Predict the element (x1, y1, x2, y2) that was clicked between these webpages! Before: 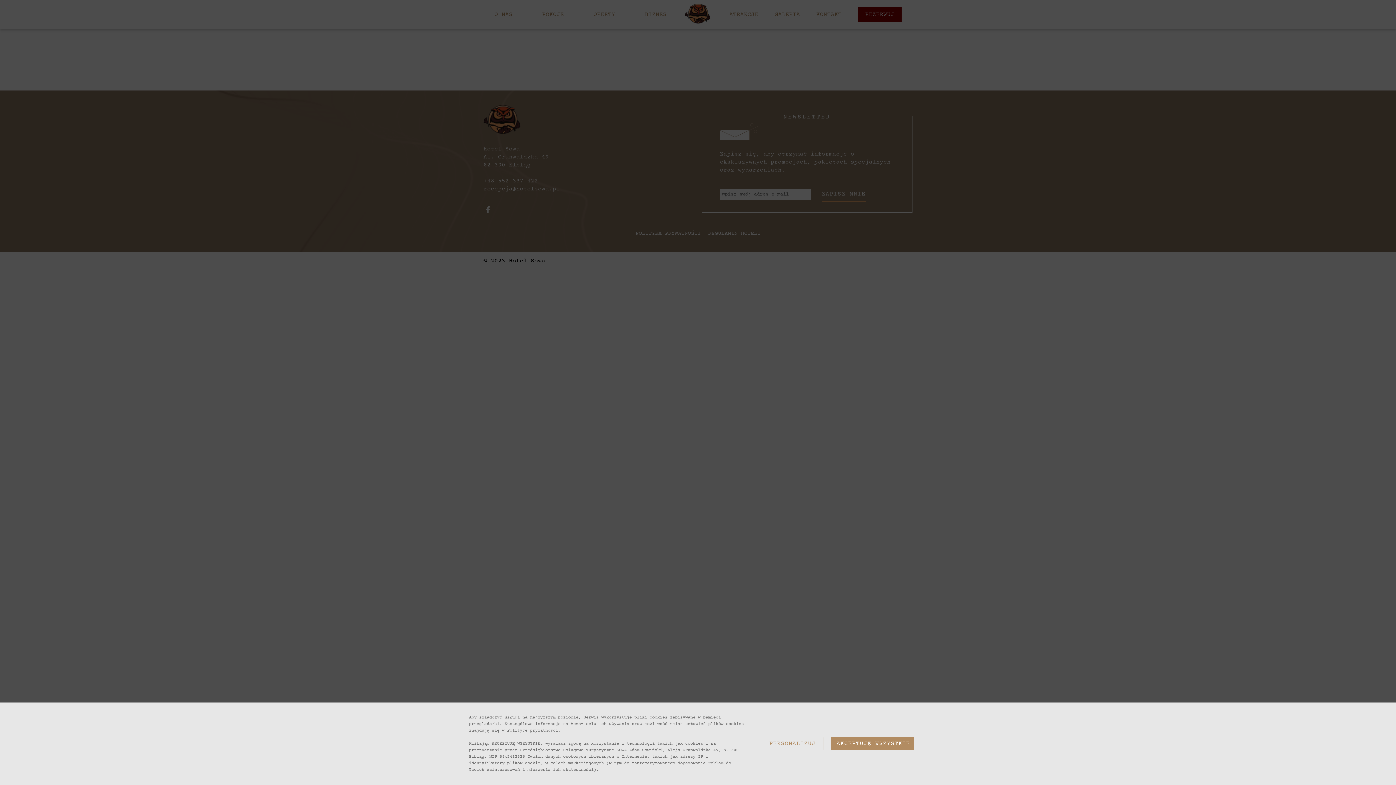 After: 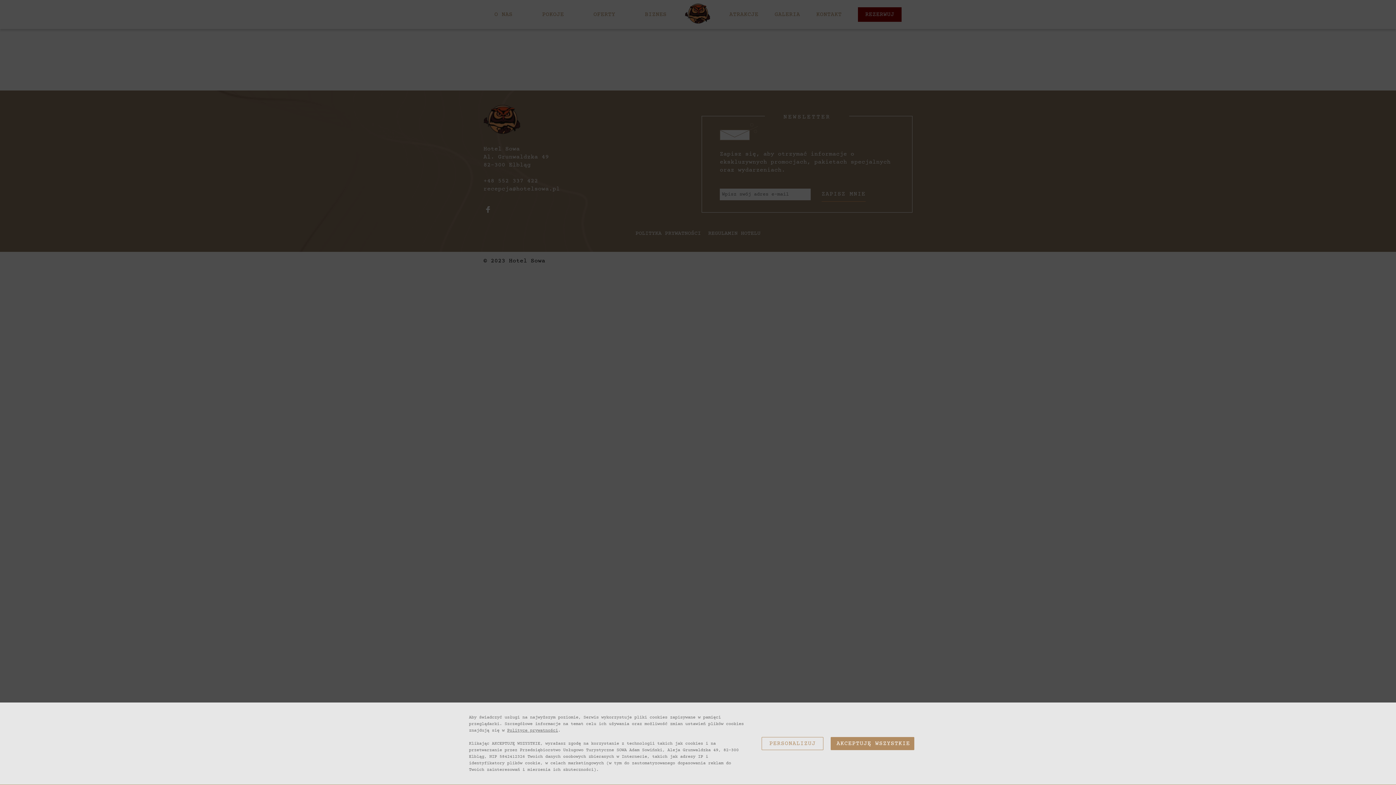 Action: label: Polityce prywatności bbox: (507, 727, 558, 734)